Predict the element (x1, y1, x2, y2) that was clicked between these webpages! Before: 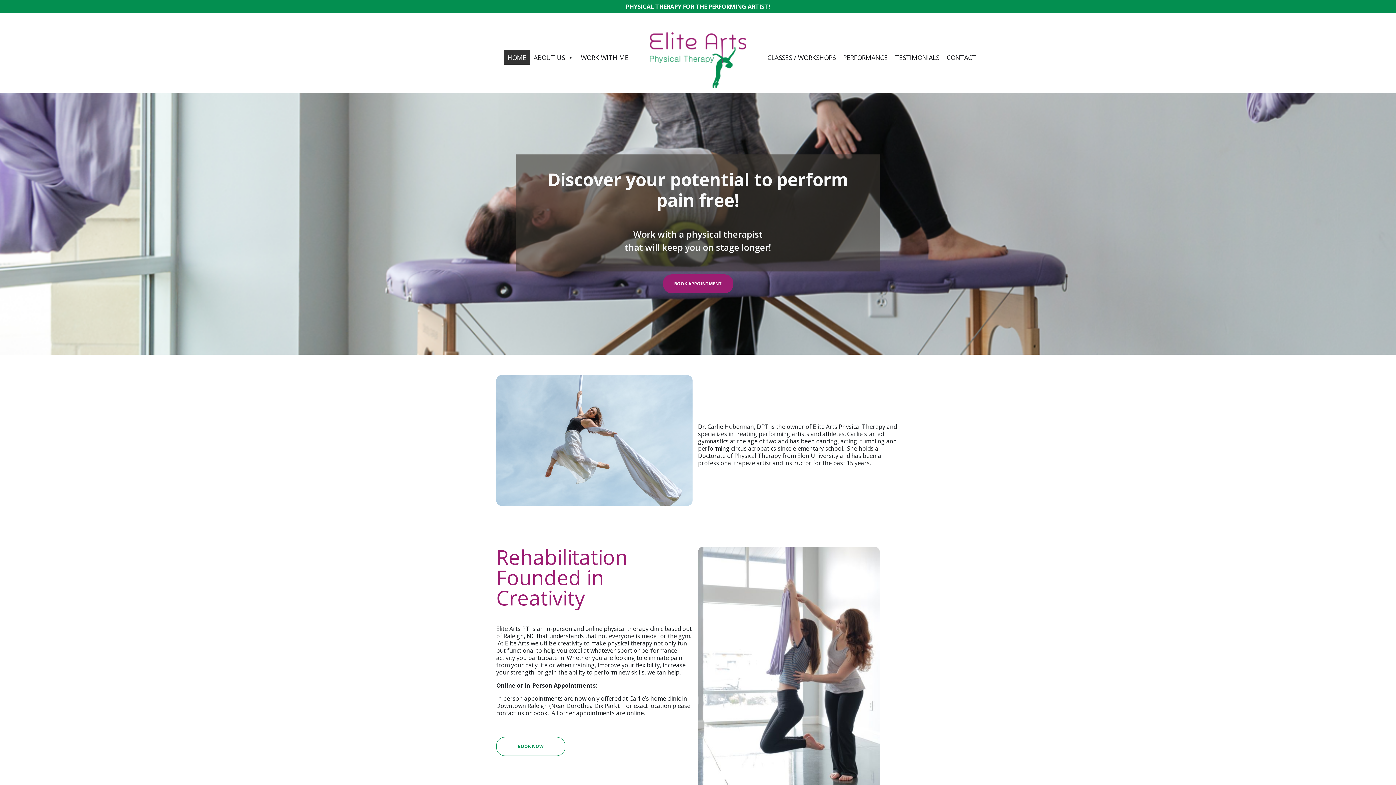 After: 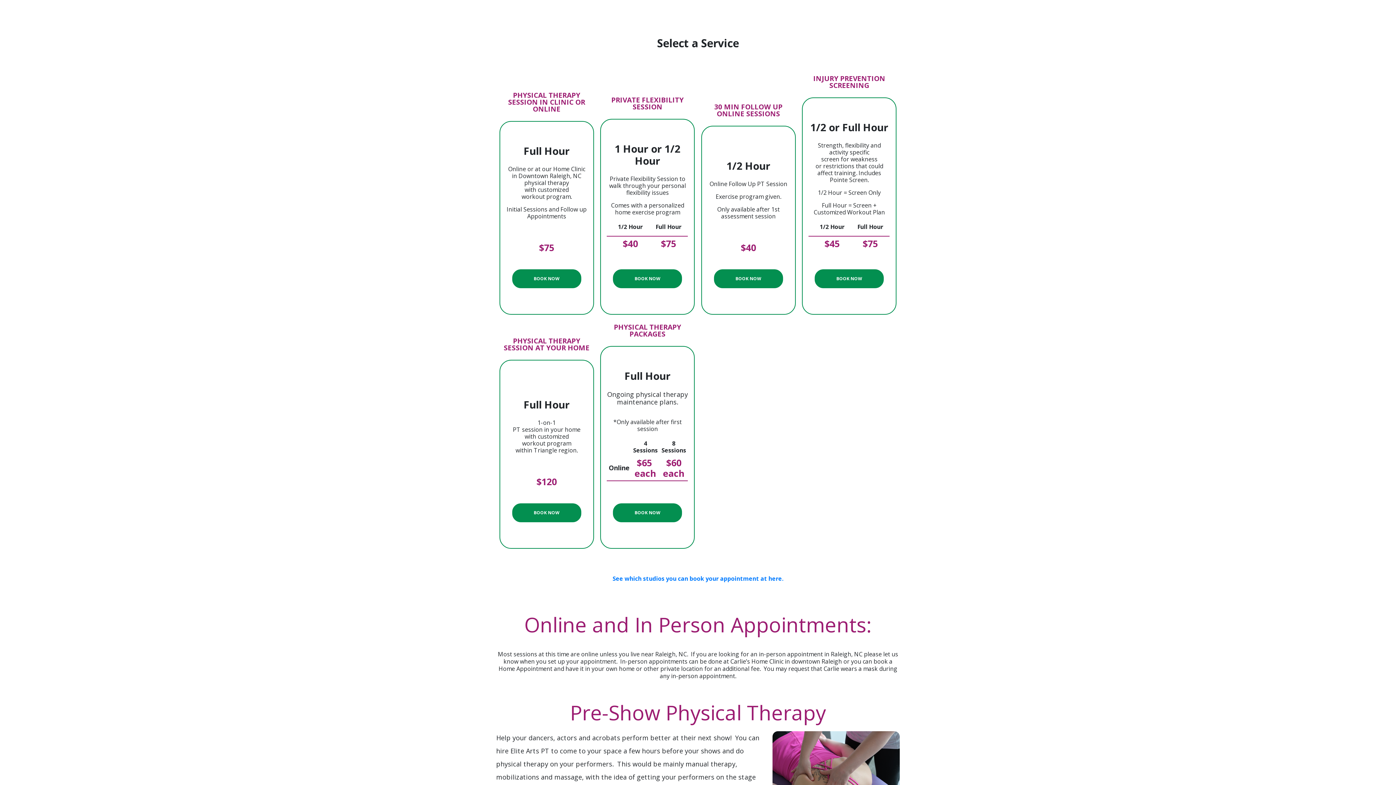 Action: bbox: (663, 274, 733, 293) label: BOOK APPOINTMENT